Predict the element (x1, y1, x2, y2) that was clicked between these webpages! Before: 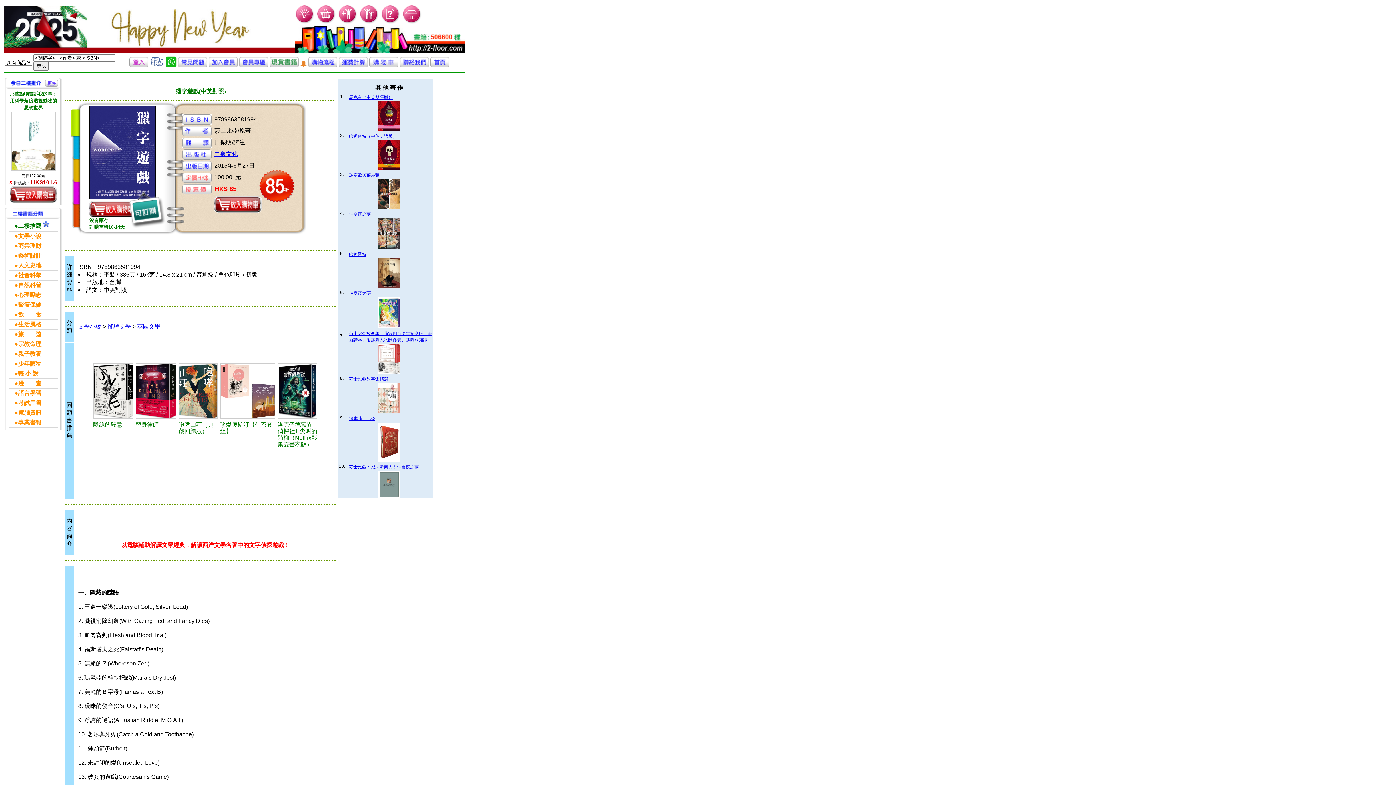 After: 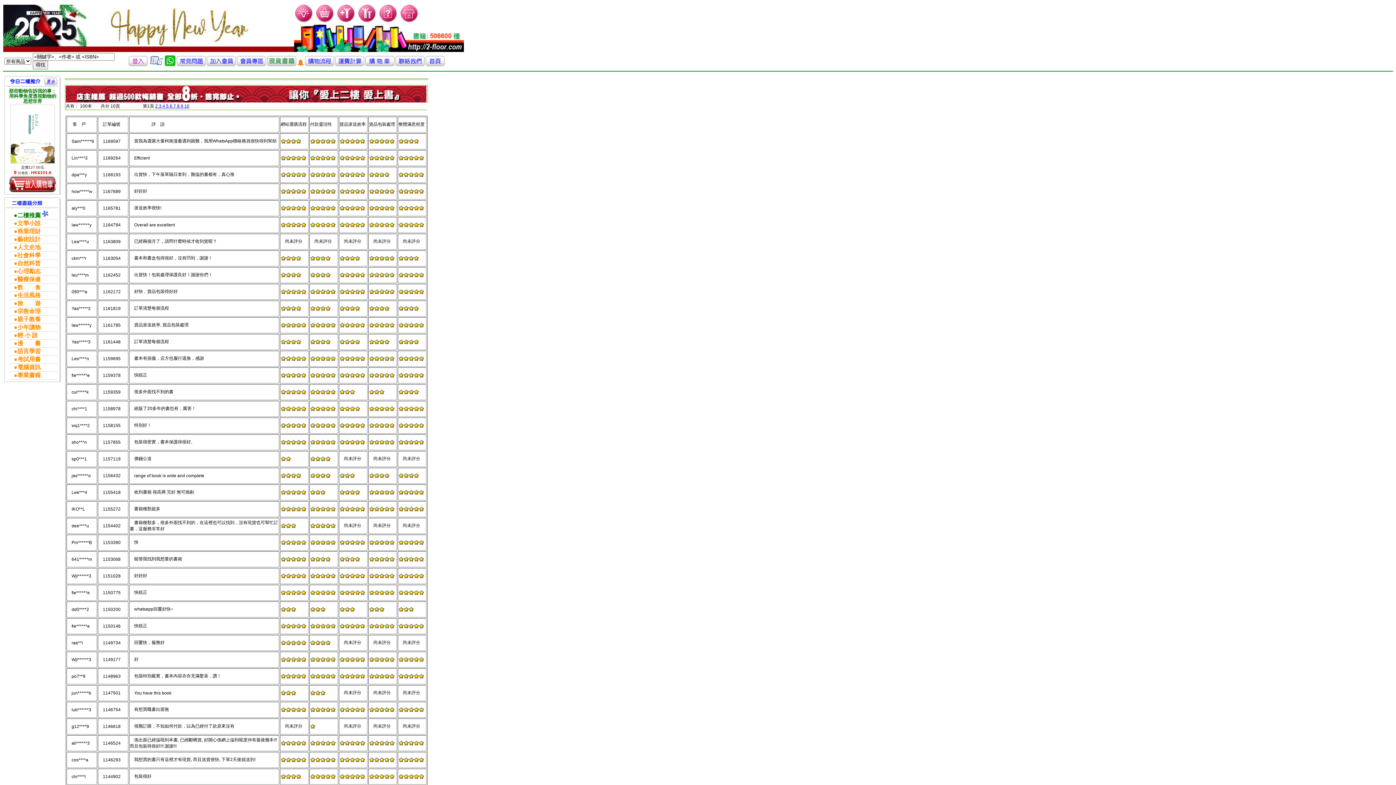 Action: bbox: (149, 62, 164, 68)